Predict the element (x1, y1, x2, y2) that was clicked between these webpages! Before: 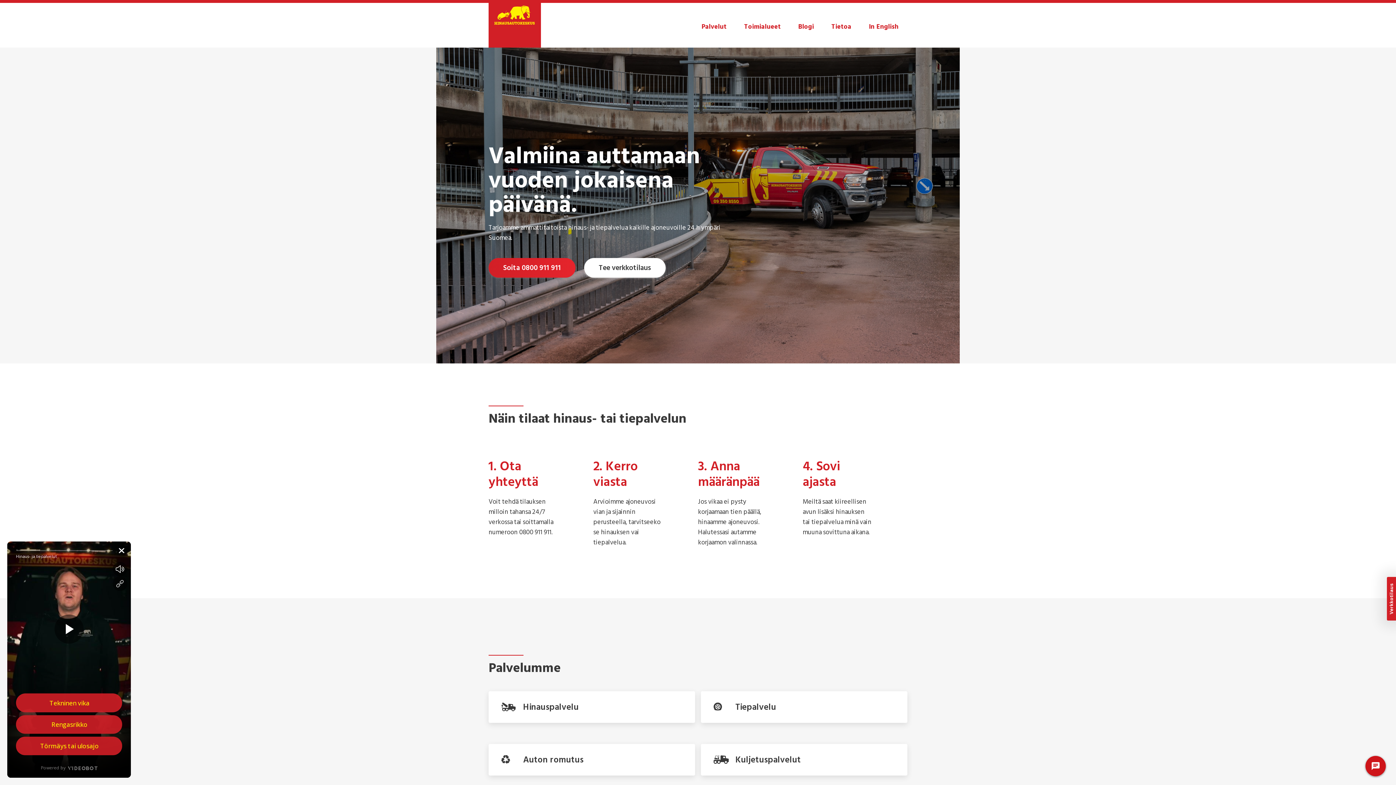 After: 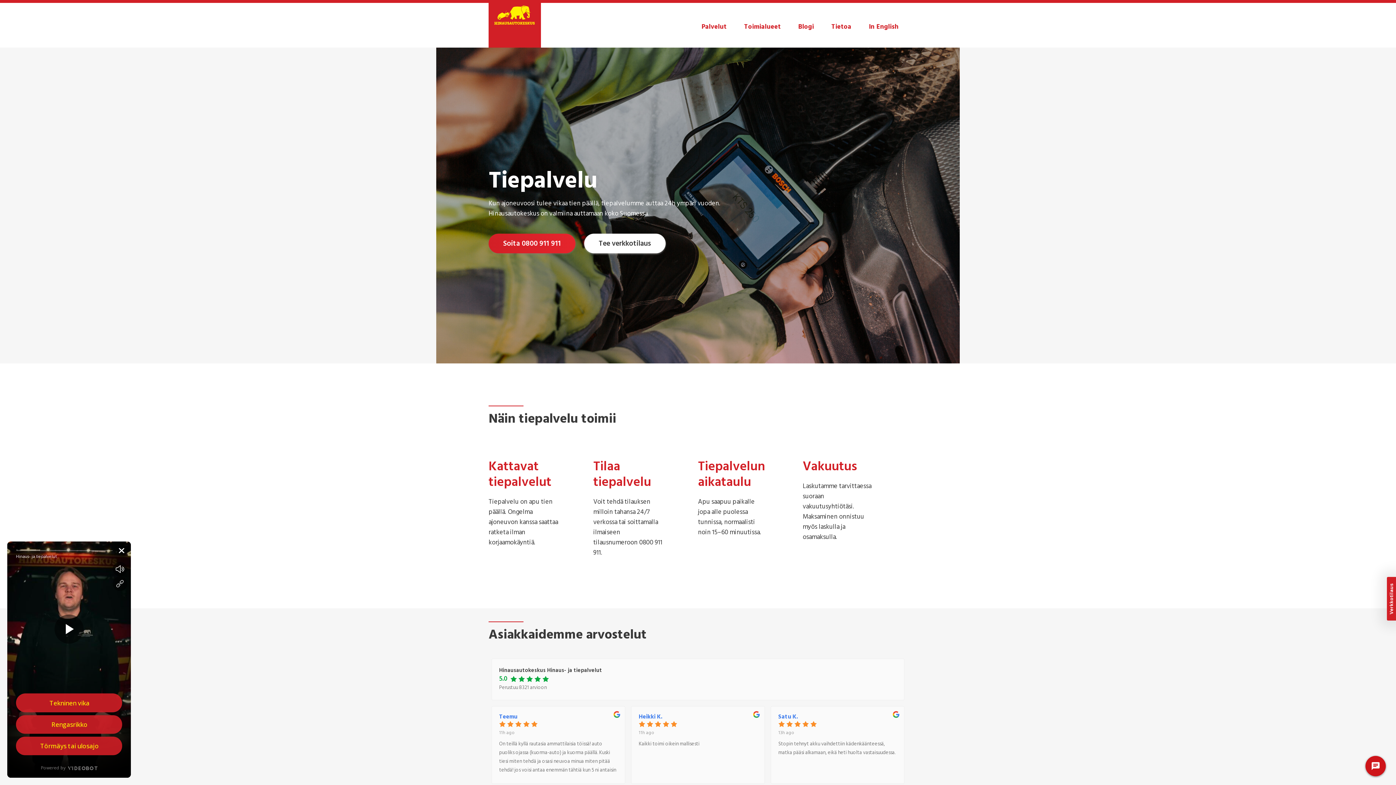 Action: label: Tiepalvelu bbox: (698, 691, 910, 723)